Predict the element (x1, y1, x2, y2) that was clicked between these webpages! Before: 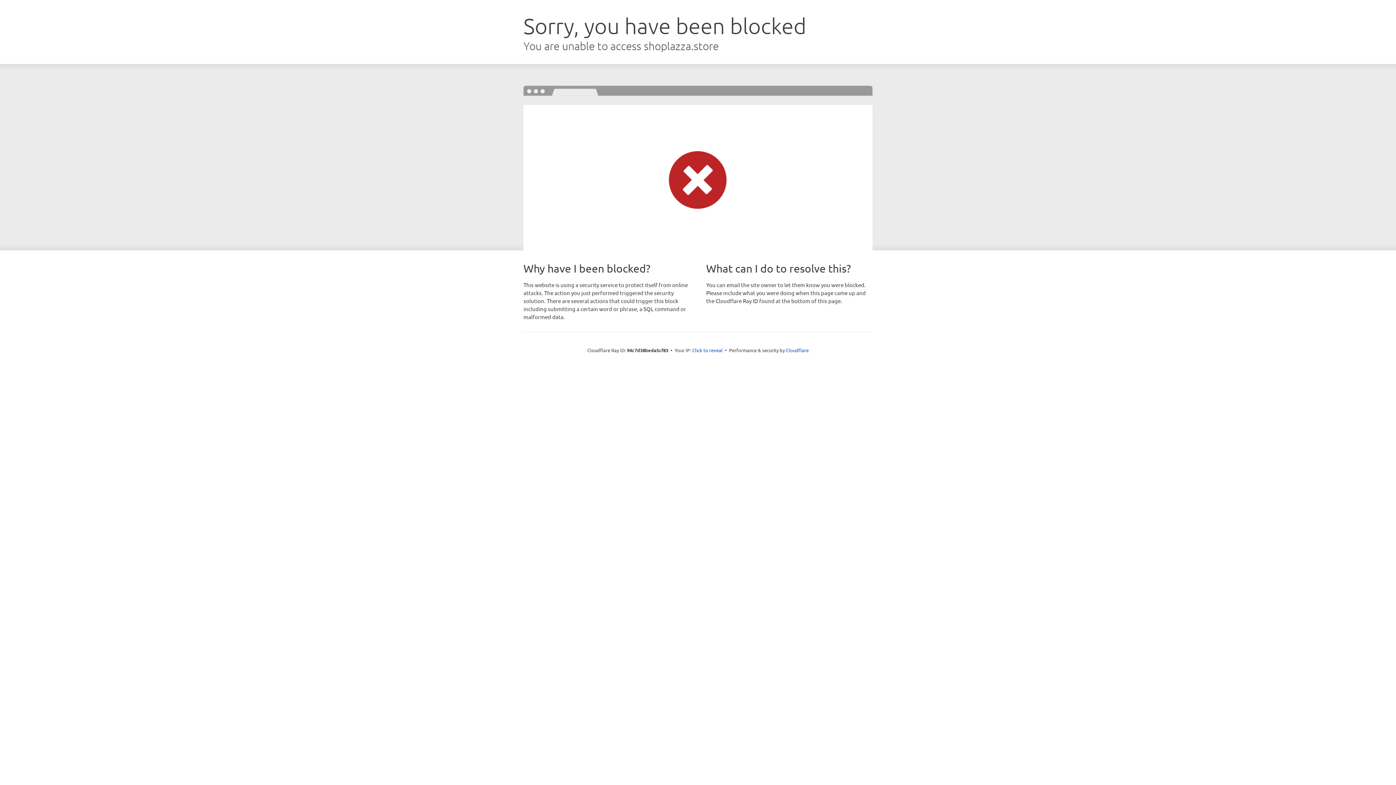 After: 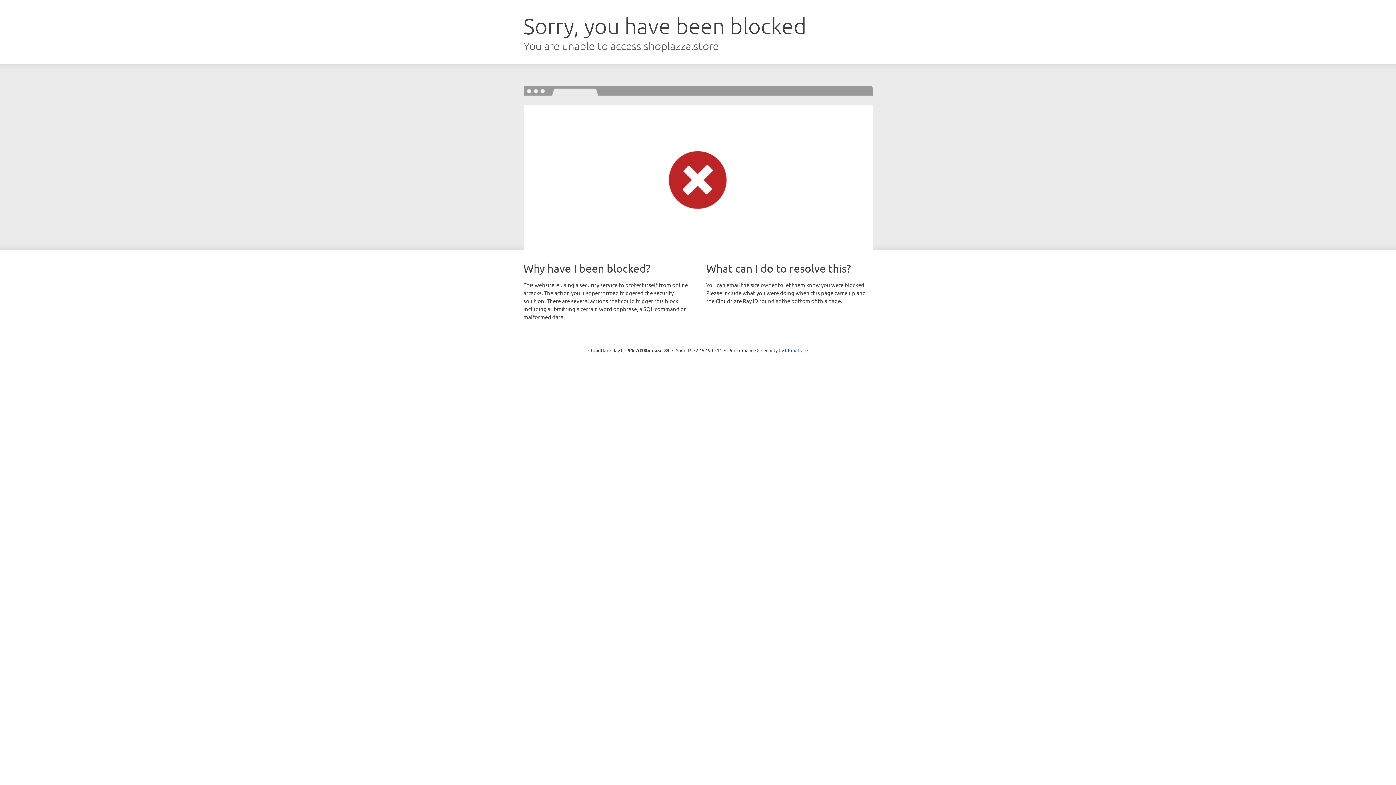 Action: label: Click to reveal bbox: (692, 346, 722, 353)